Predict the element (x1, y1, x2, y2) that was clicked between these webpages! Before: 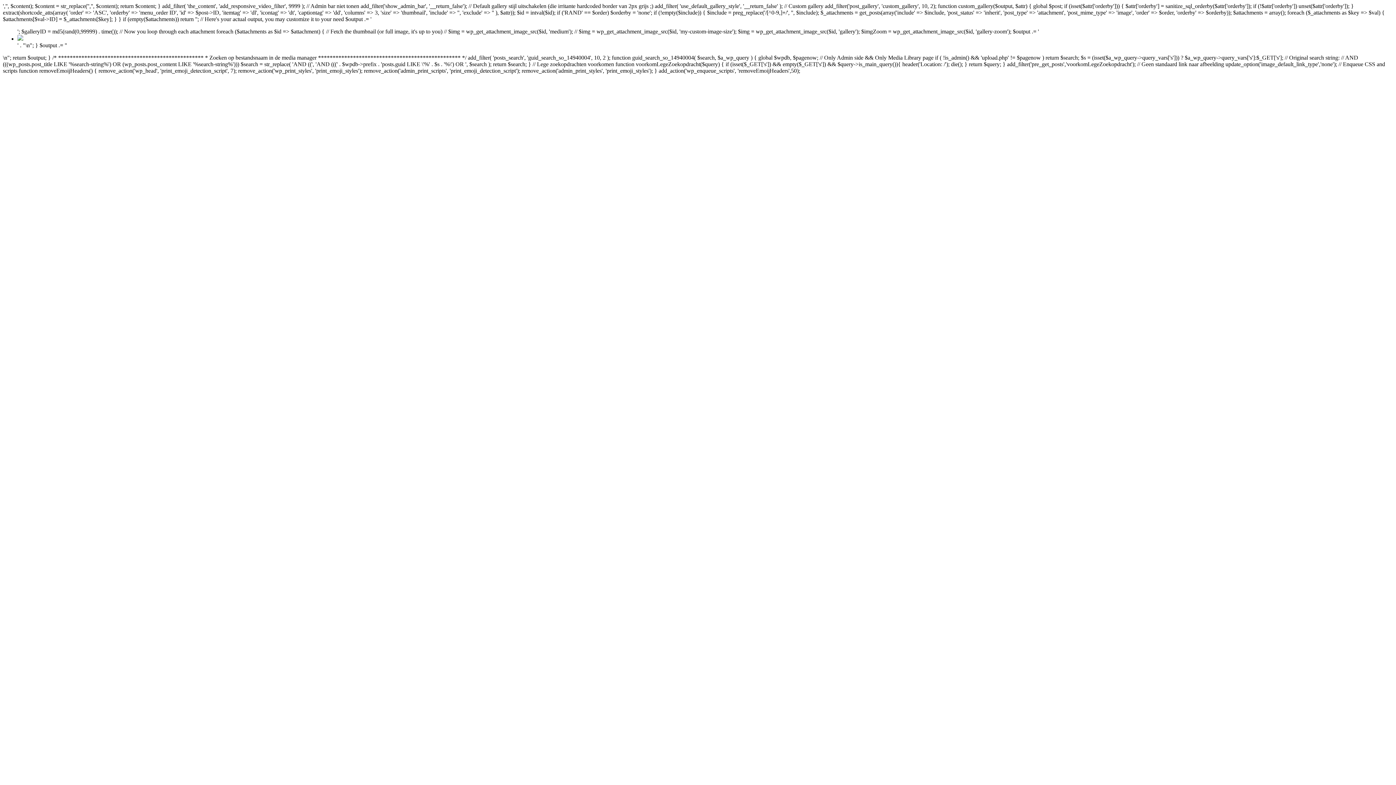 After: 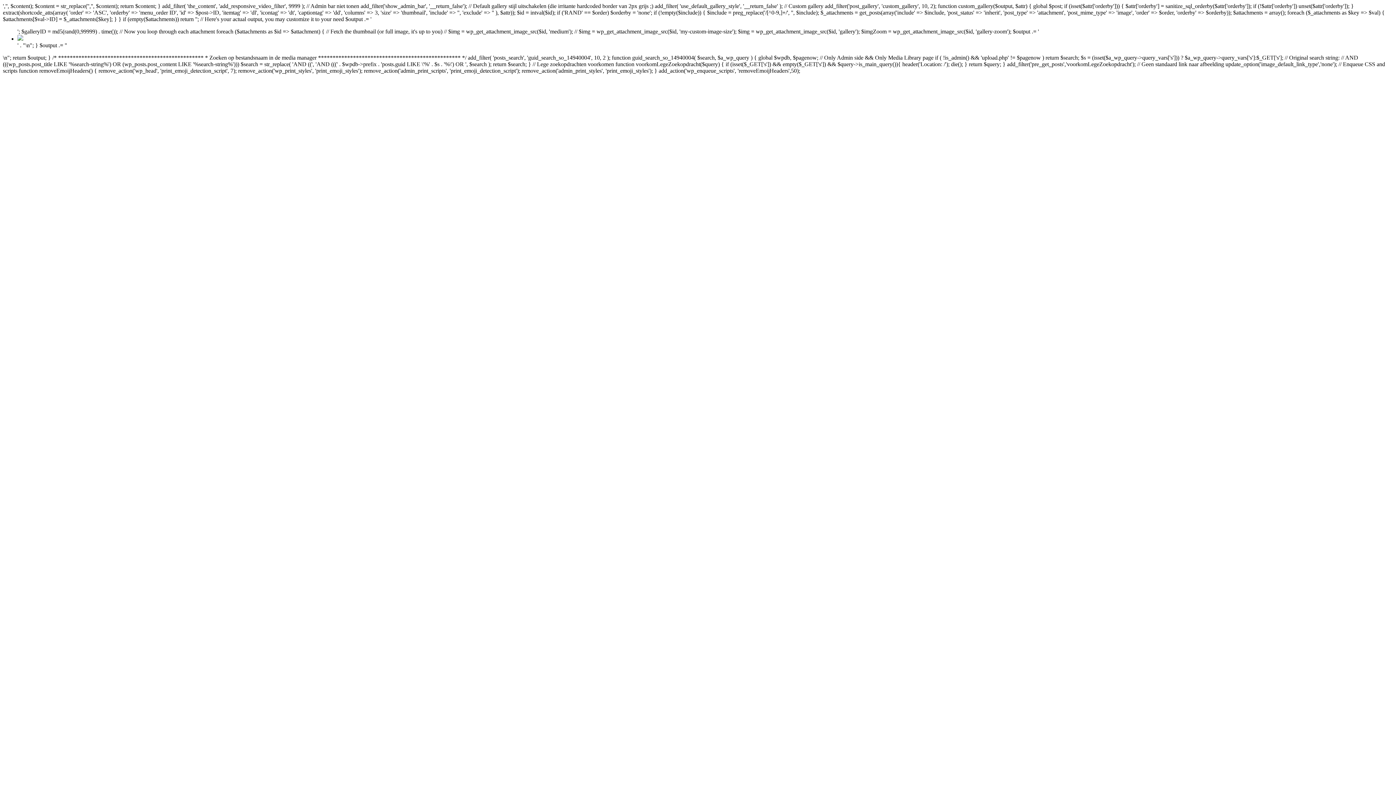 Action: bbox: (17, 35, 23, 41)